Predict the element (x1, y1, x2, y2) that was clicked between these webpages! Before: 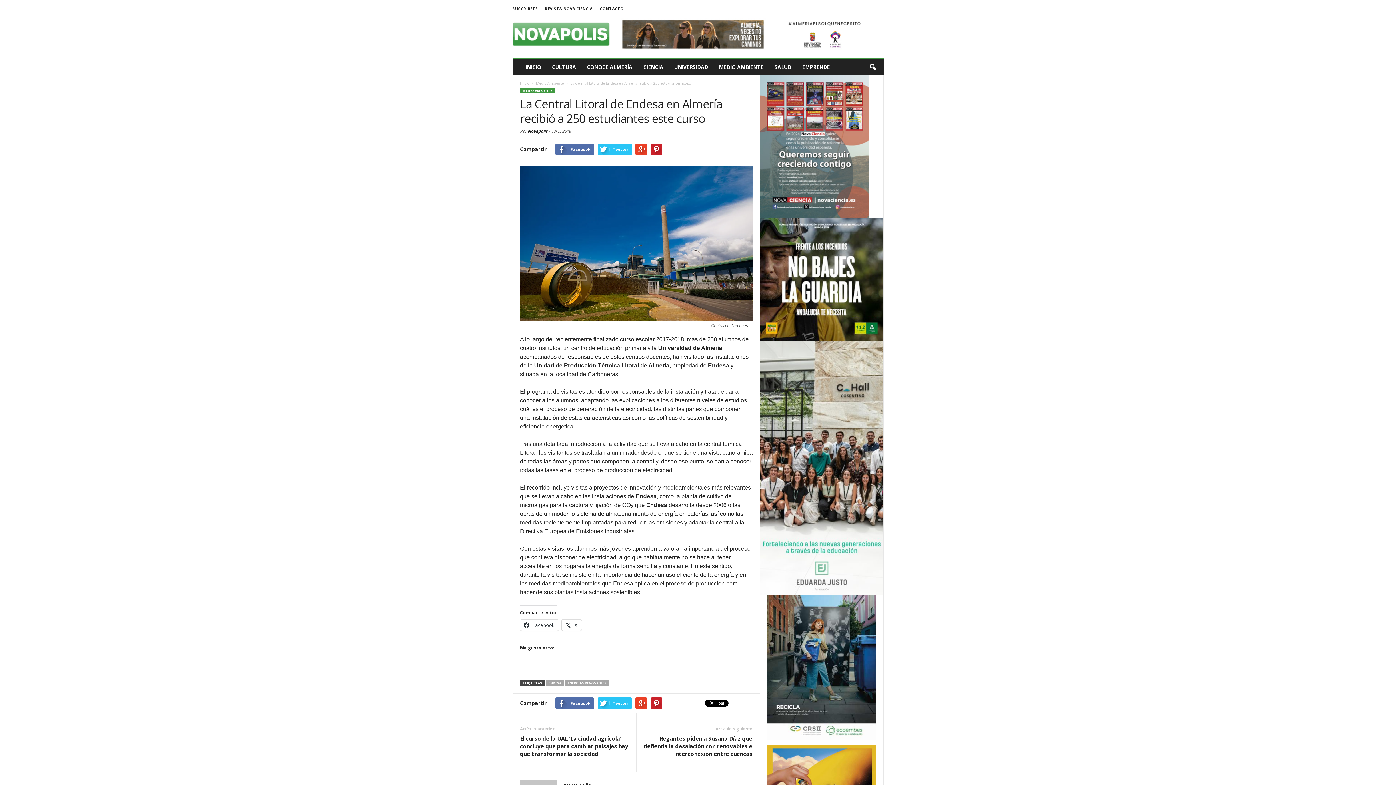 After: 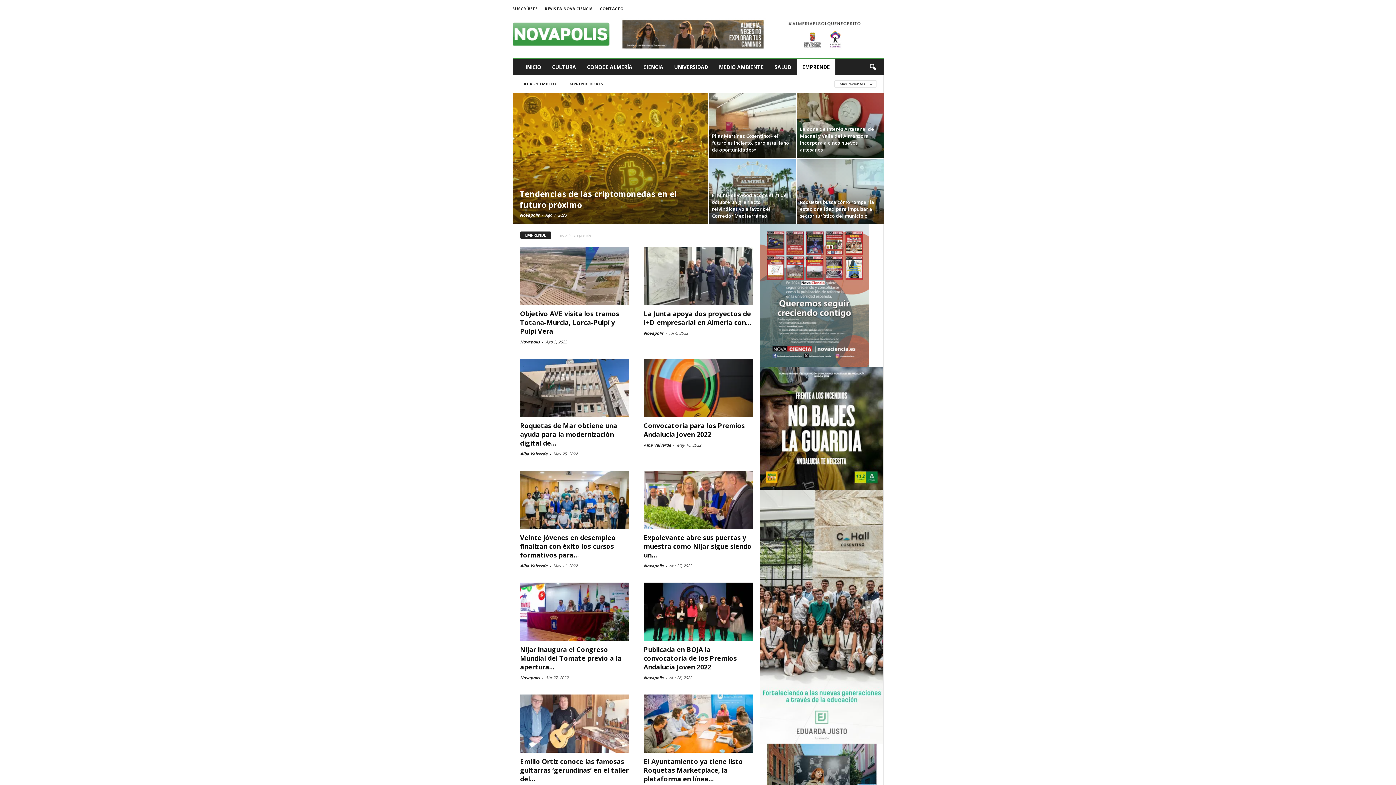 Action: bbox: (796, 59, 835, 75) label: EMPRENDE